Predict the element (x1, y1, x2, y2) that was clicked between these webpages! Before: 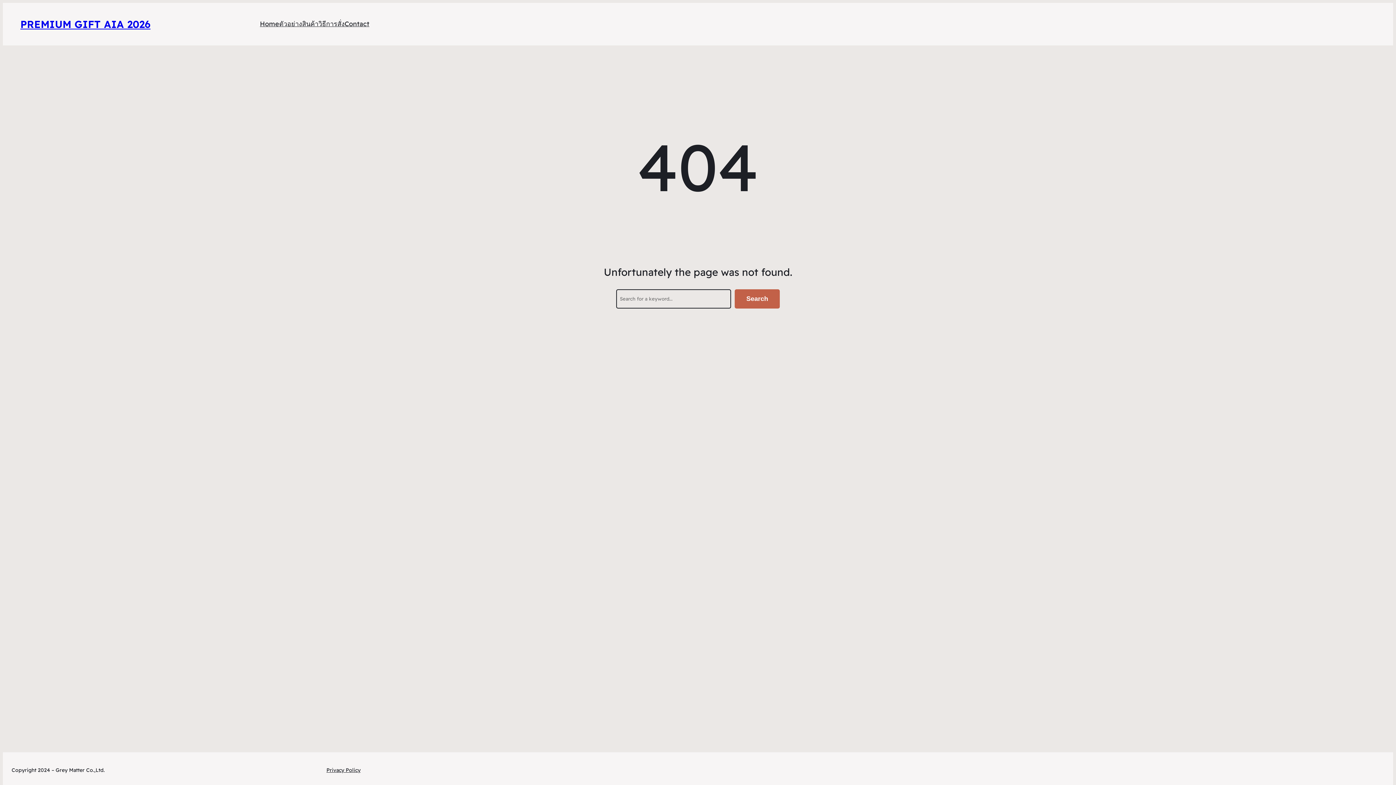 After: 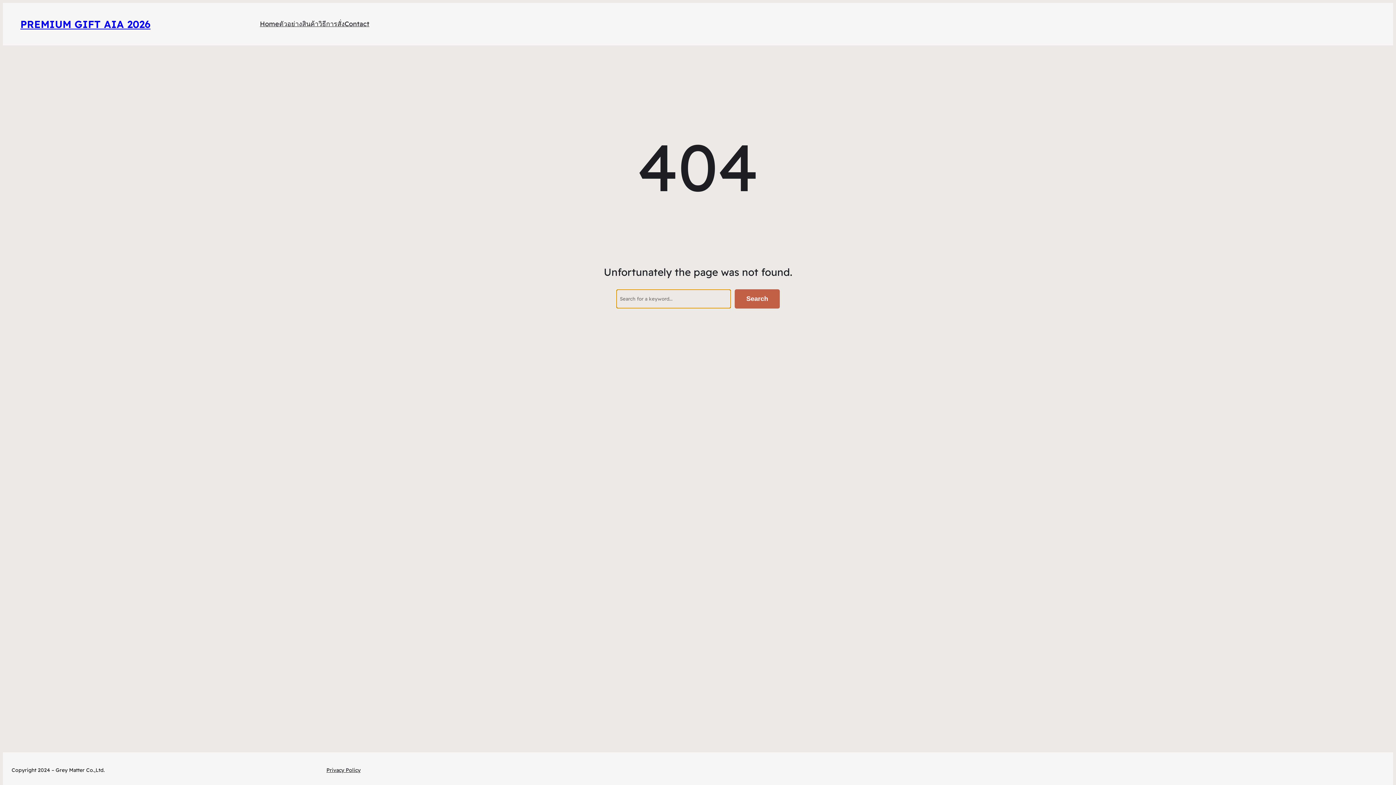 Action: label: Search bbox: (734, 289, 780, 308)